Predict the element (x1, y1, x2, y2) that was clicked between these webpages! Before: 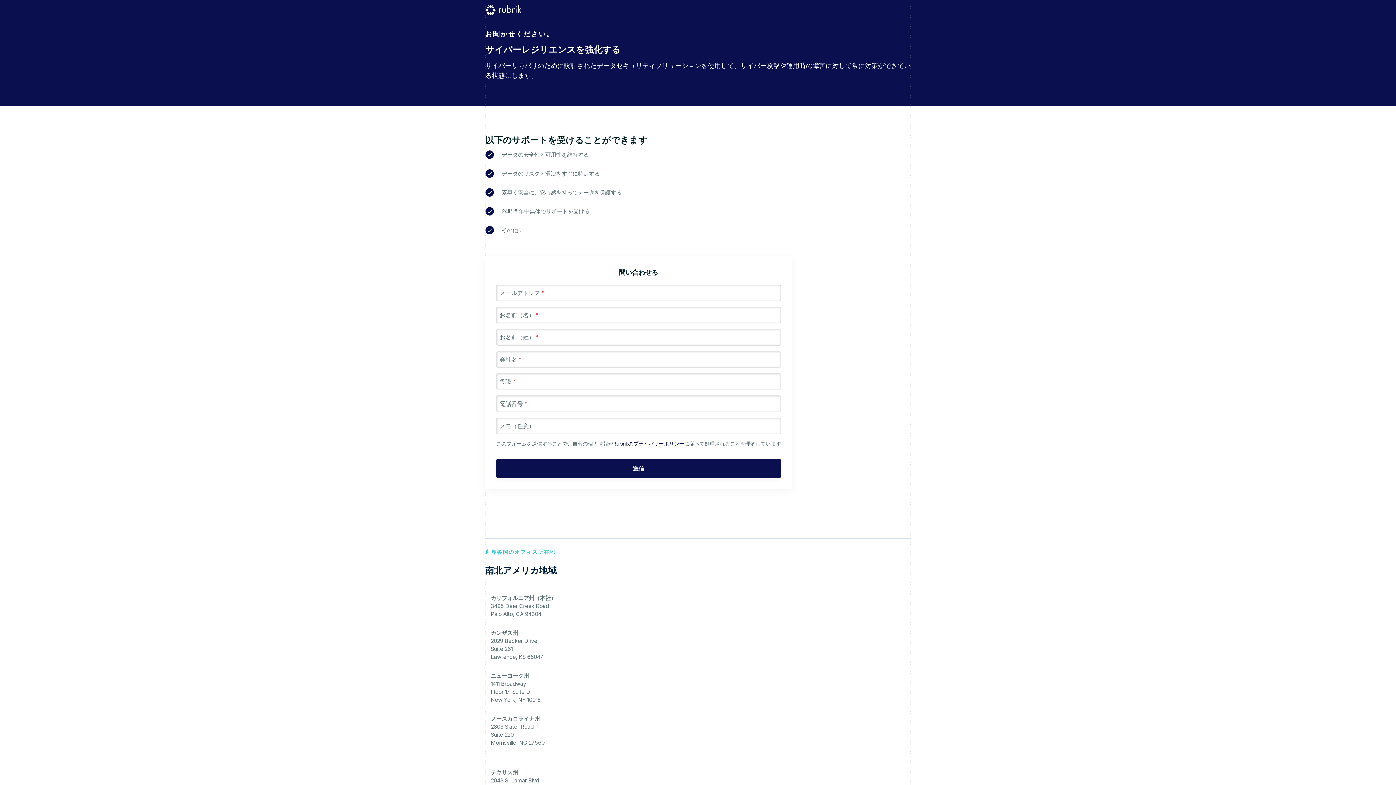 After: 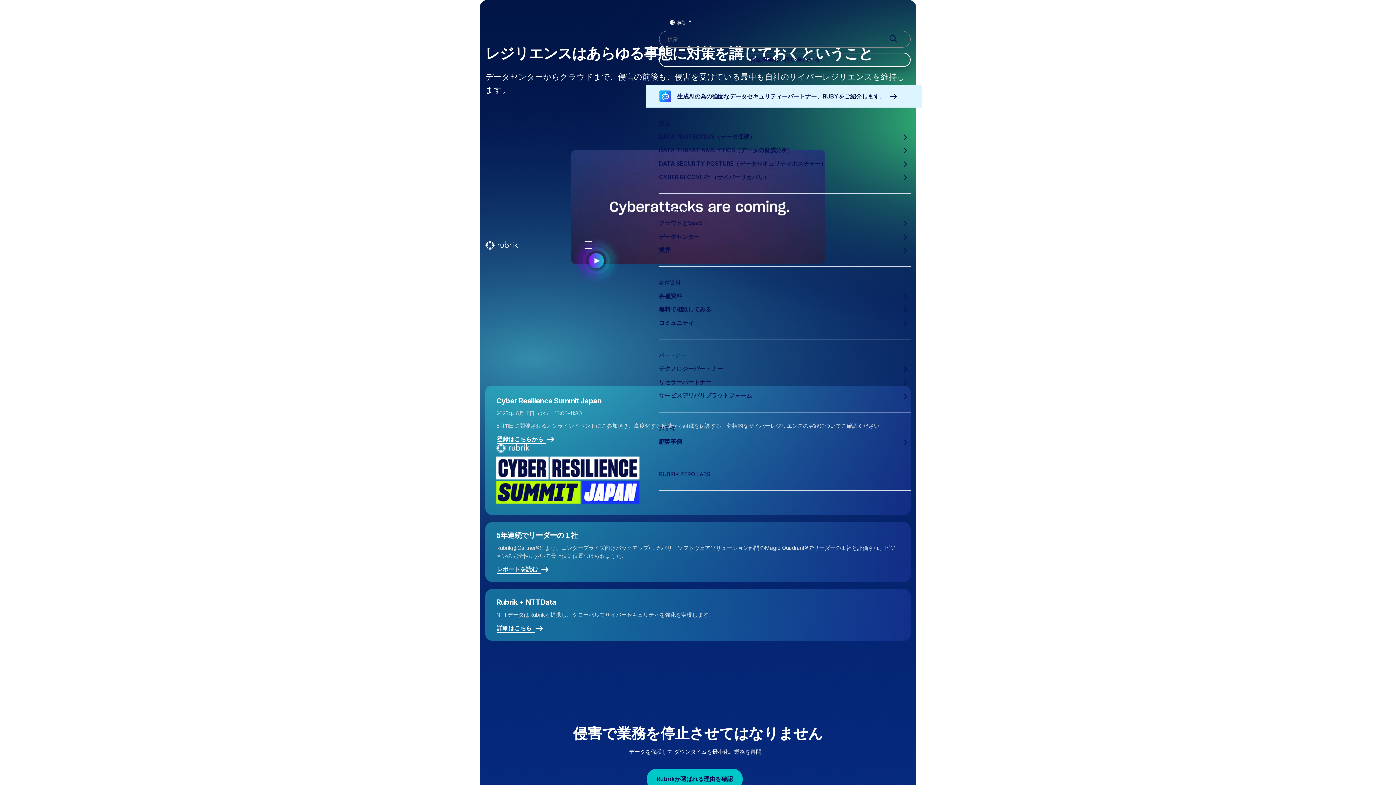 Action: label: Rubrik Logo bbox: (485, 4, 521, 15)